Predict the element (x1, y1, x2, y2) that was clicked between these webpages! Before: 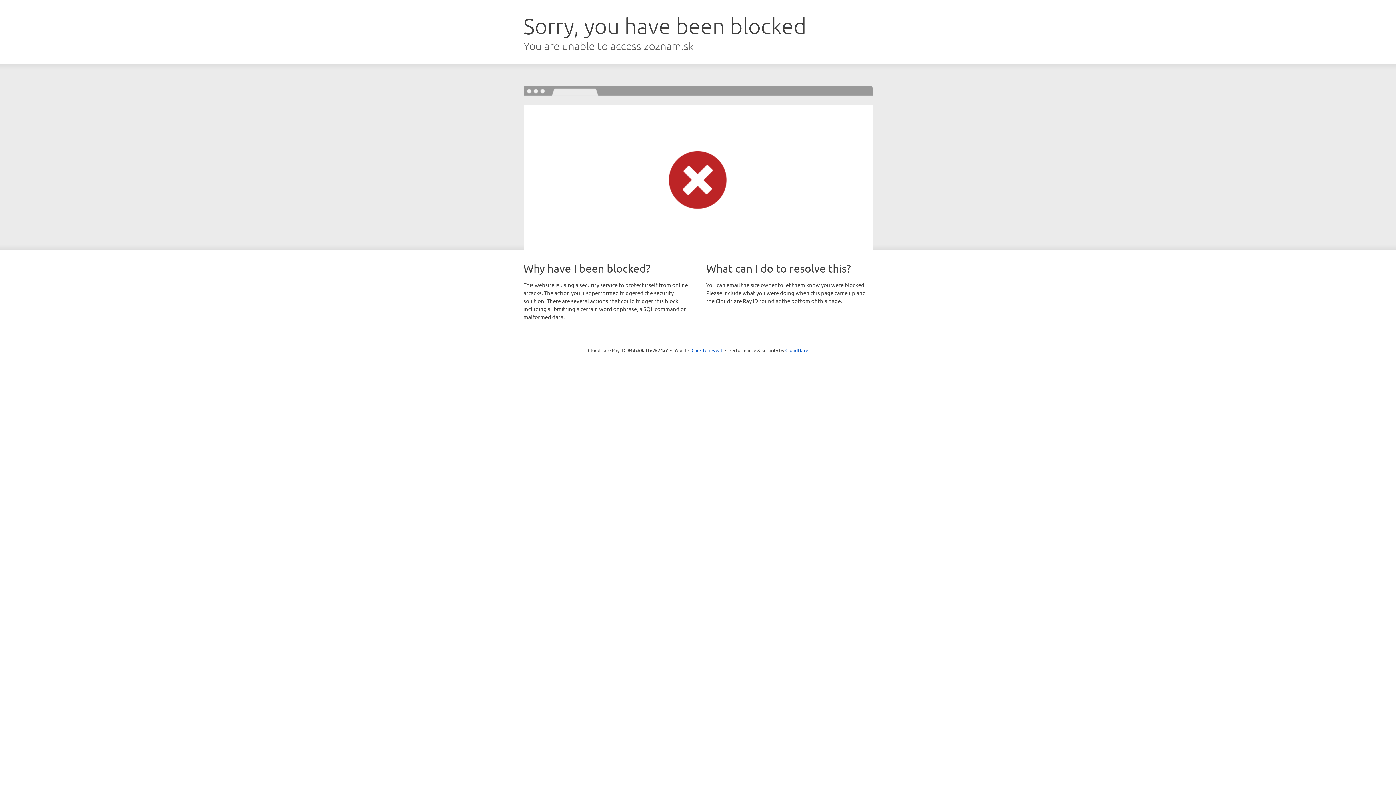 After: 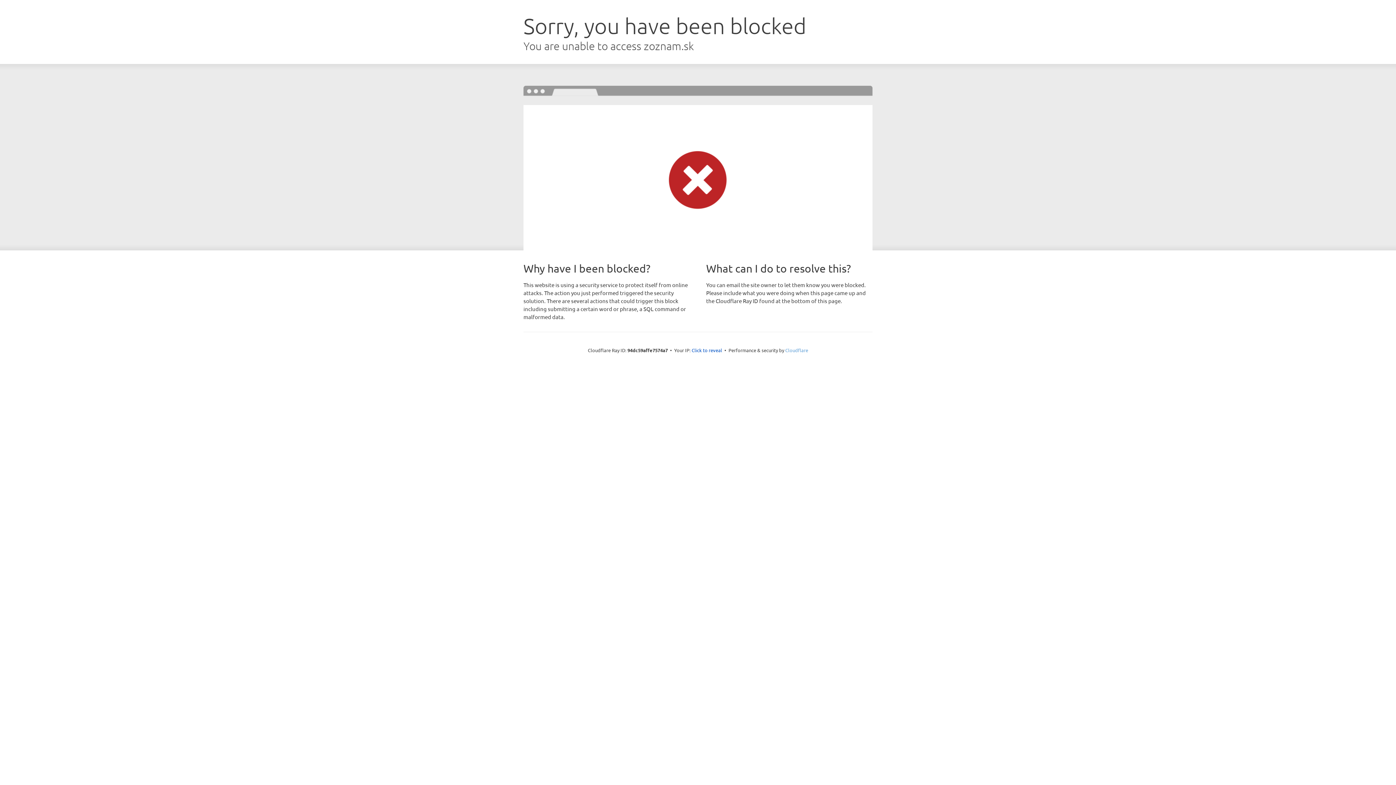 Action: label: Cloudflare bbox: (785, 347, 808, 353)